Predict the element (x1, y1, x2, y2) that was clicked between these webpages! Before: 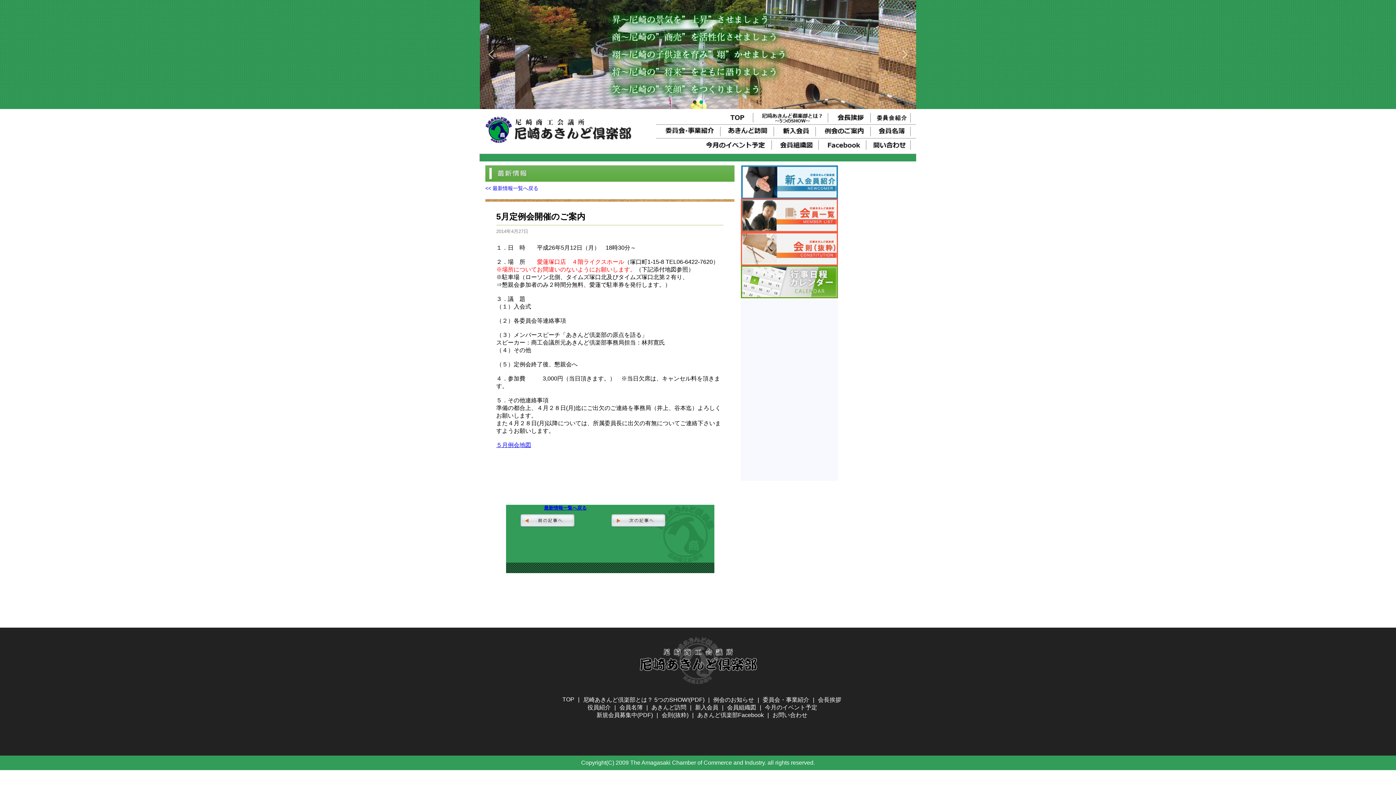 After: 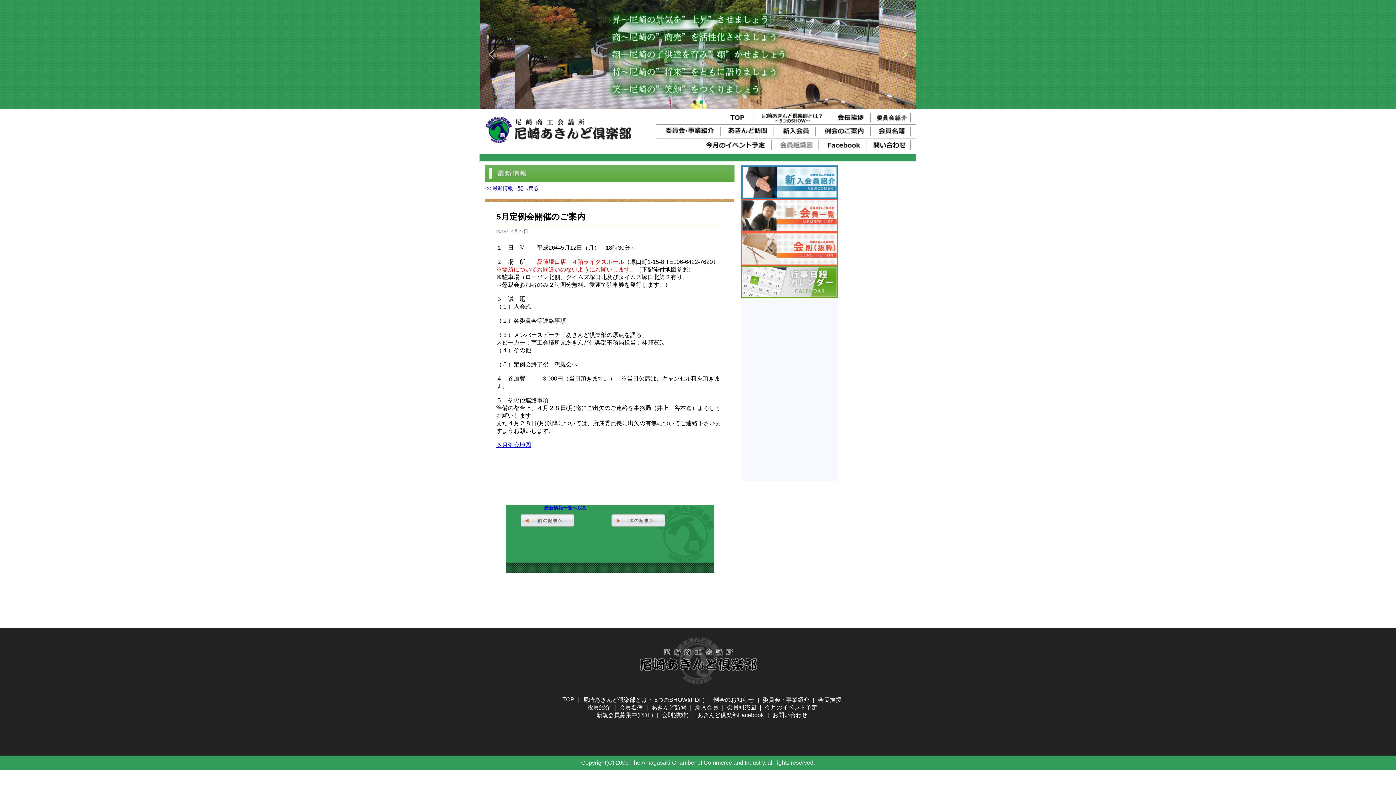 Action: bbox: (773, 143, 820, 149) label:  